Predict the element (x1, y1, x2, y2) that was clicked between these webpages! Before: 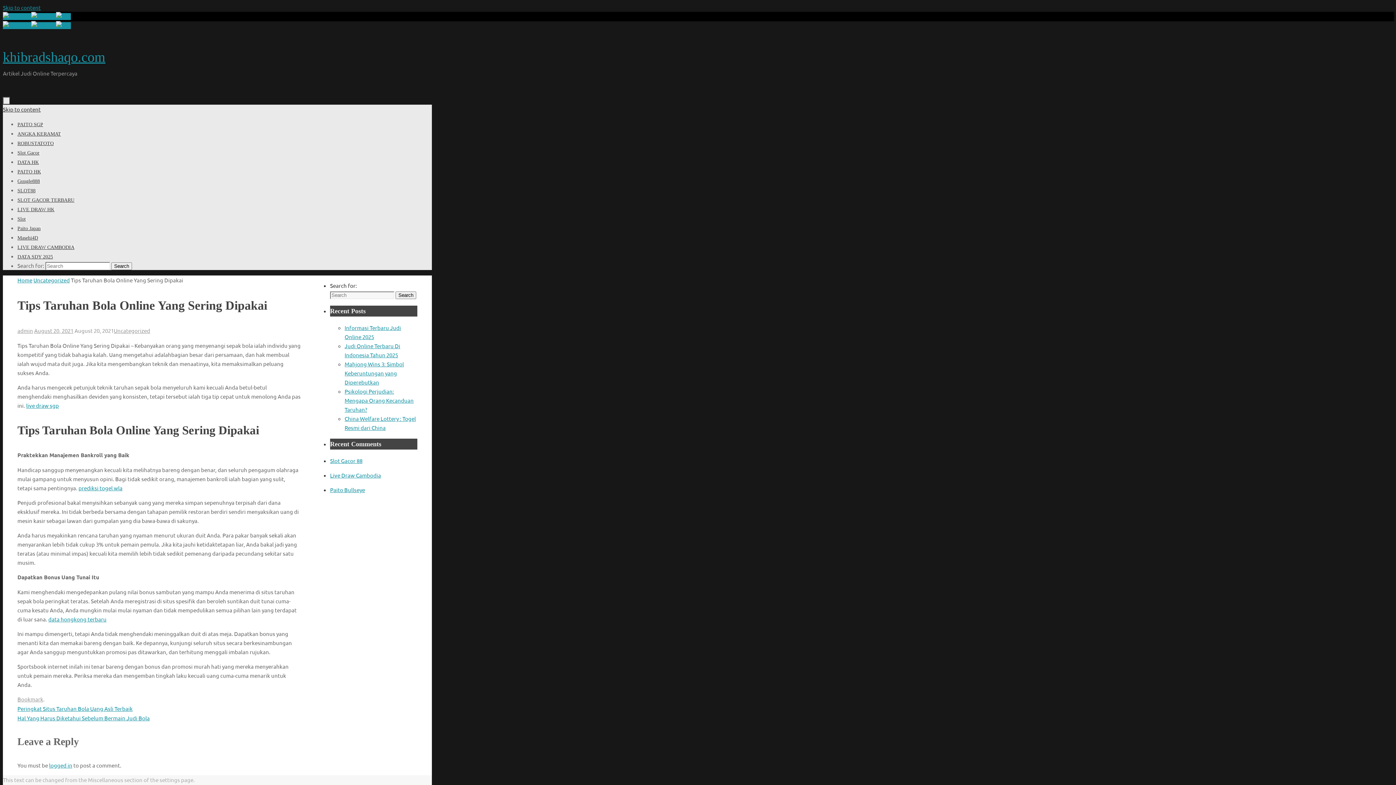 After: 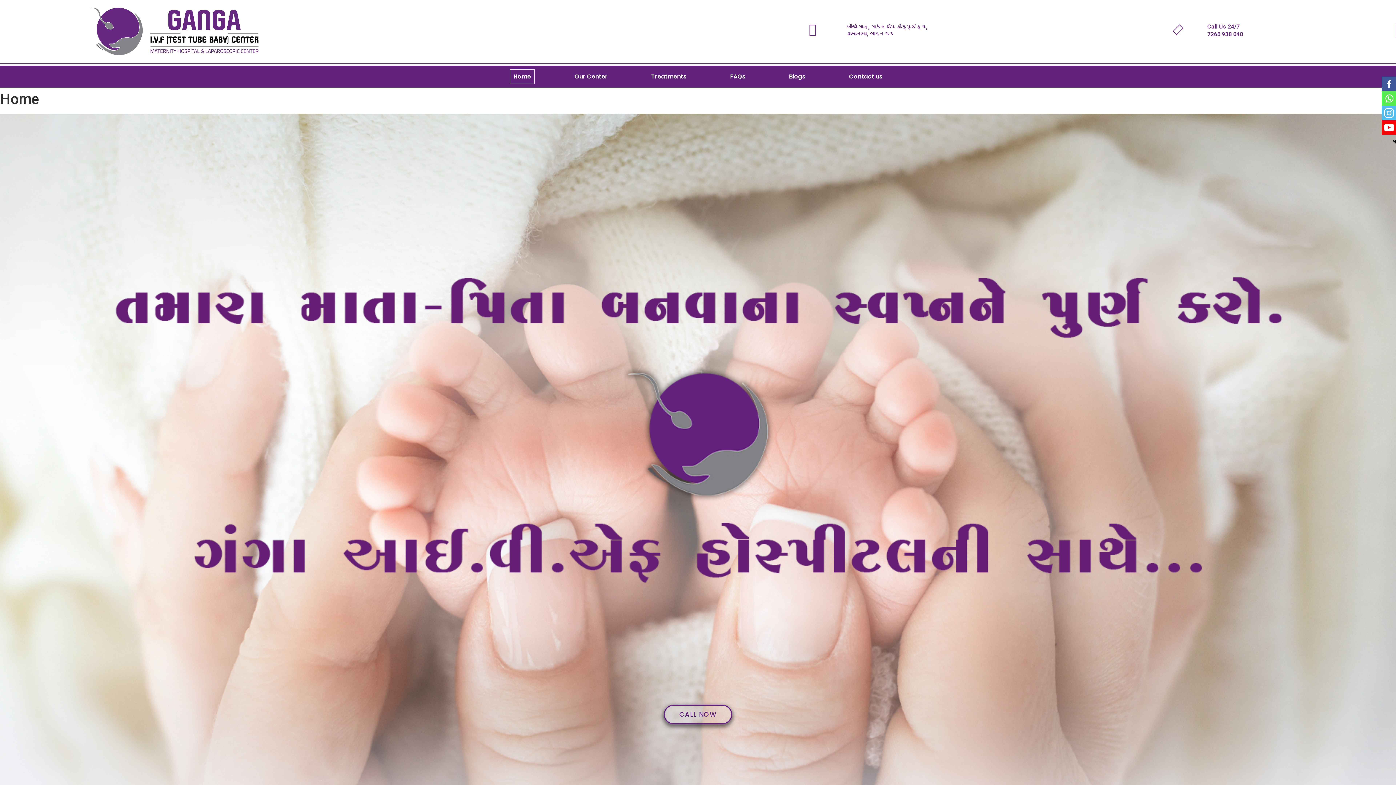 Action: label: Slot Gacor bbox: (17, 150, 39, 155)